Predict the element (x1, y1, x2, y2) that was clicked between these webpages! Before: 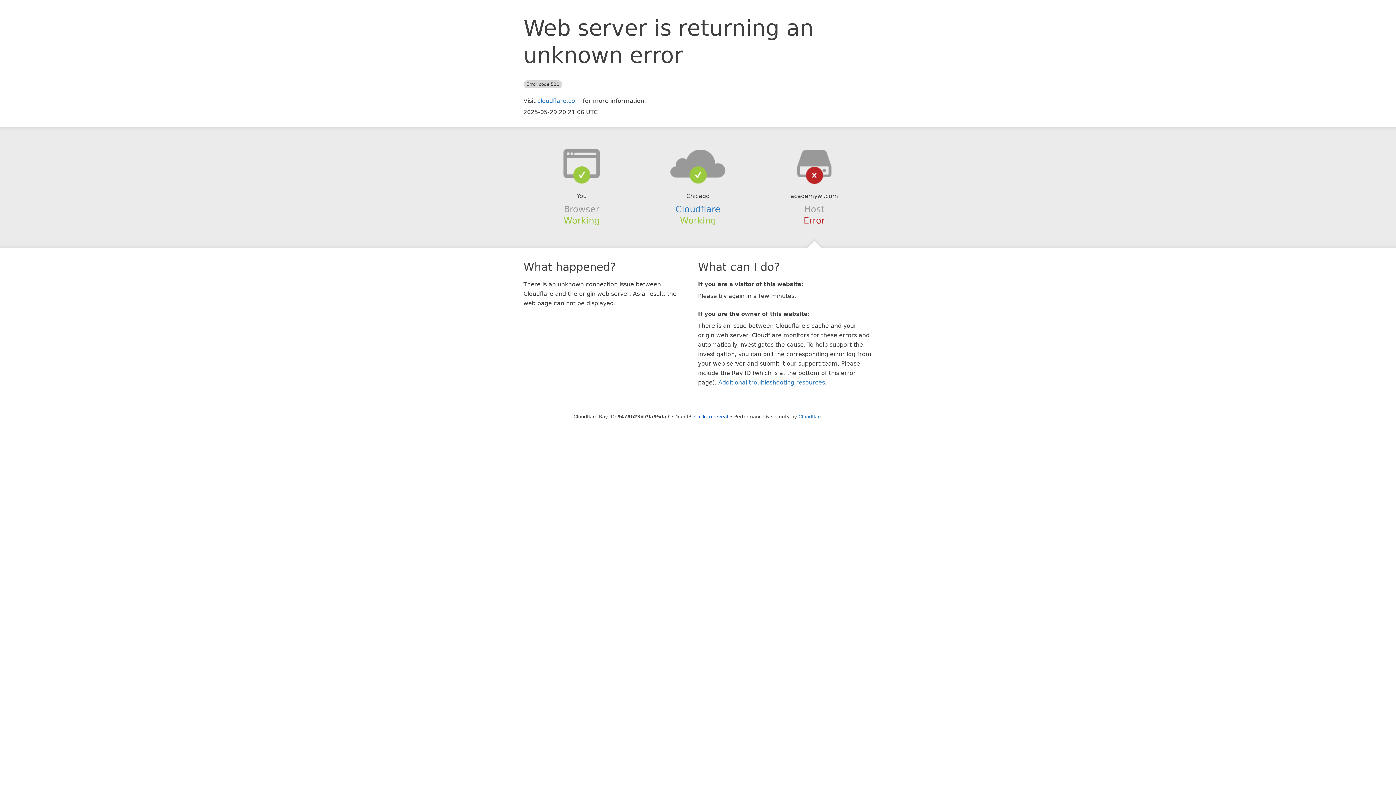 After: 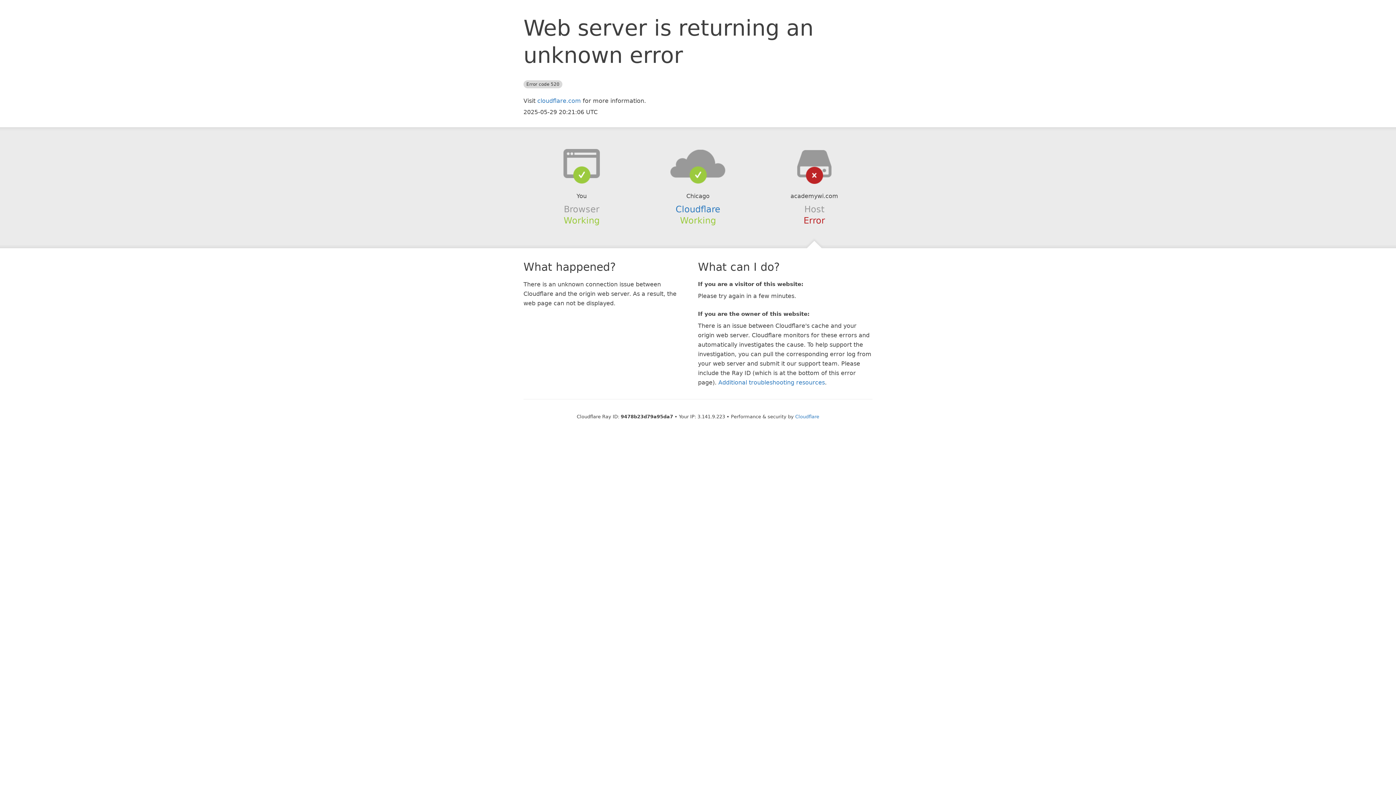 Action: label: Click to reveal bbox: (694, 414, 728, 419)